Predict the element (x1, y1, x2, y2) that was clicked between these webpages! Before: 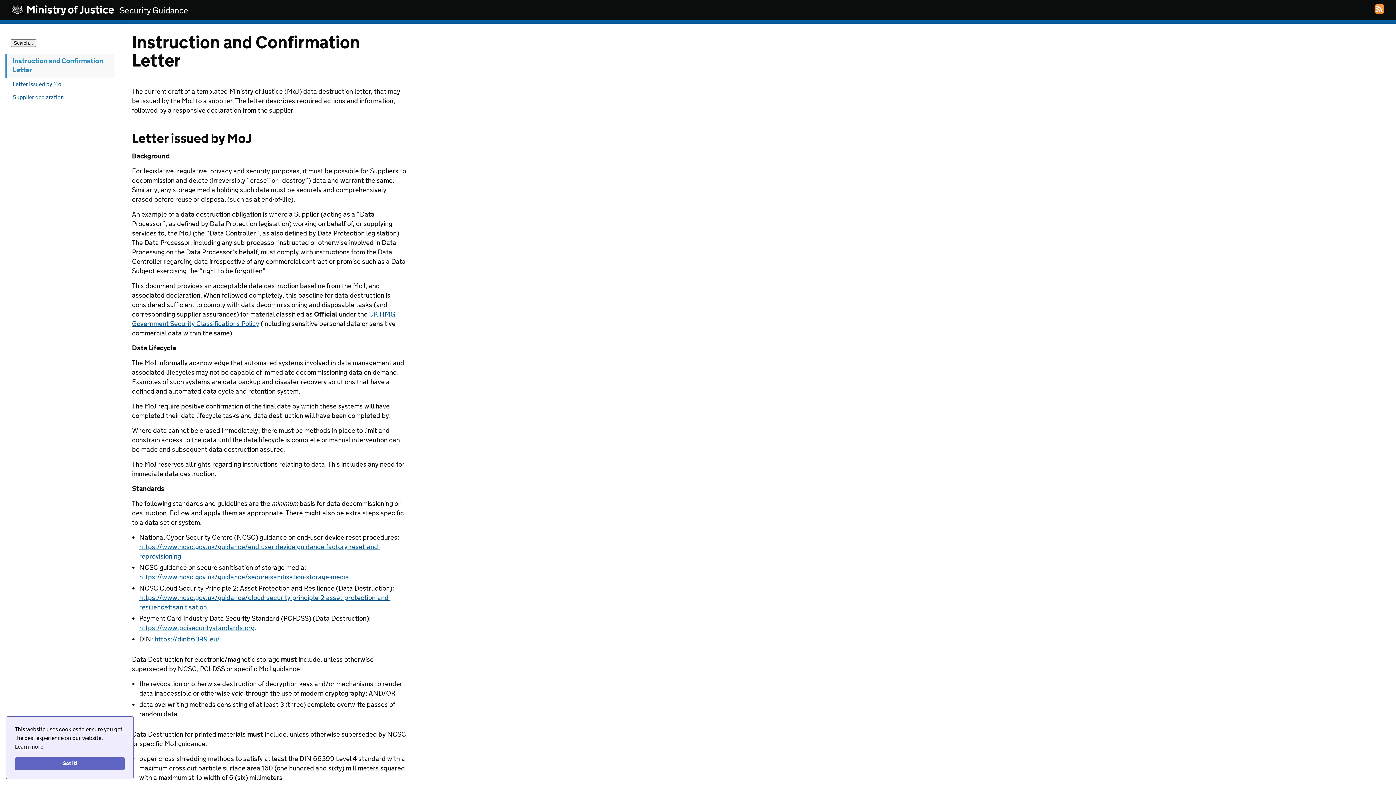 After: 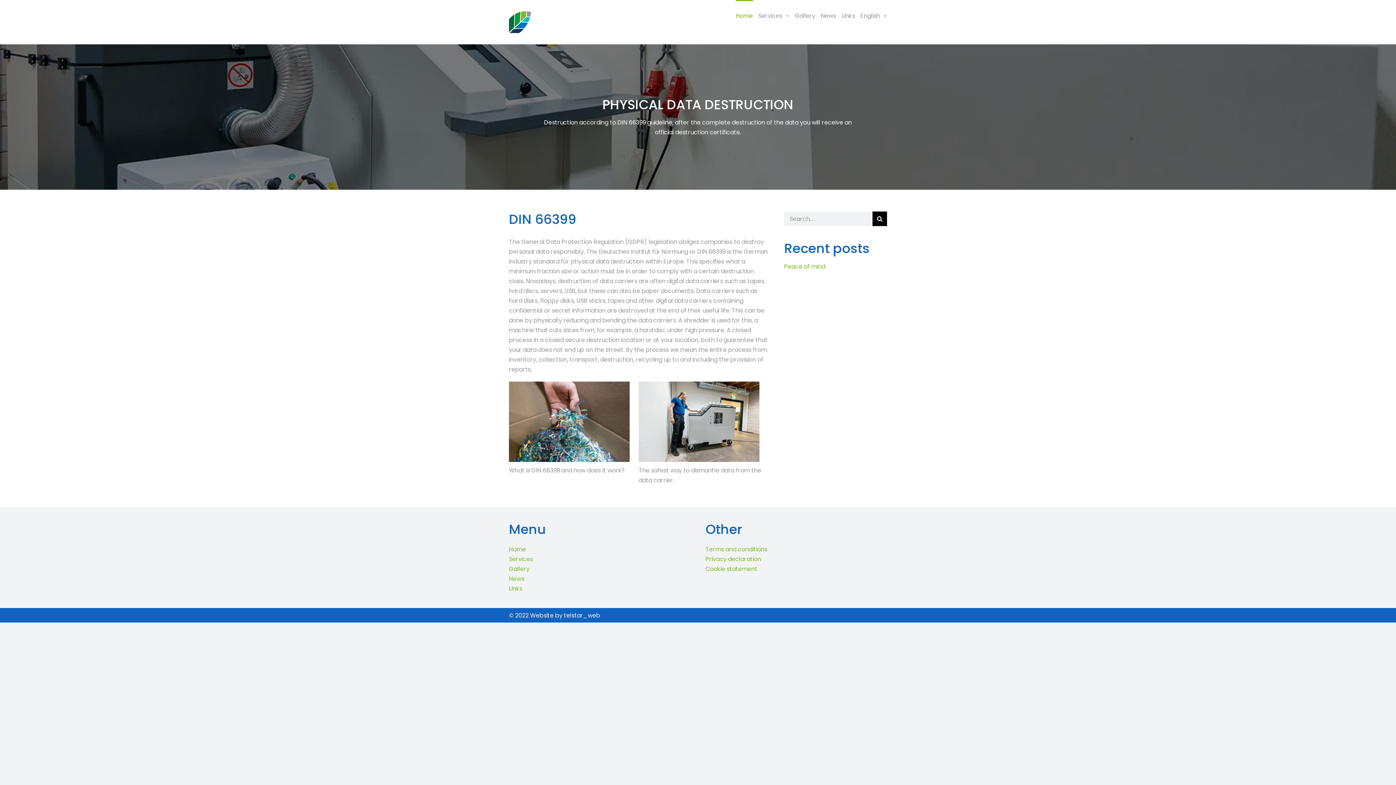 Action: bbox: (154, 635, 220, 644) label: https://din66399.eu/